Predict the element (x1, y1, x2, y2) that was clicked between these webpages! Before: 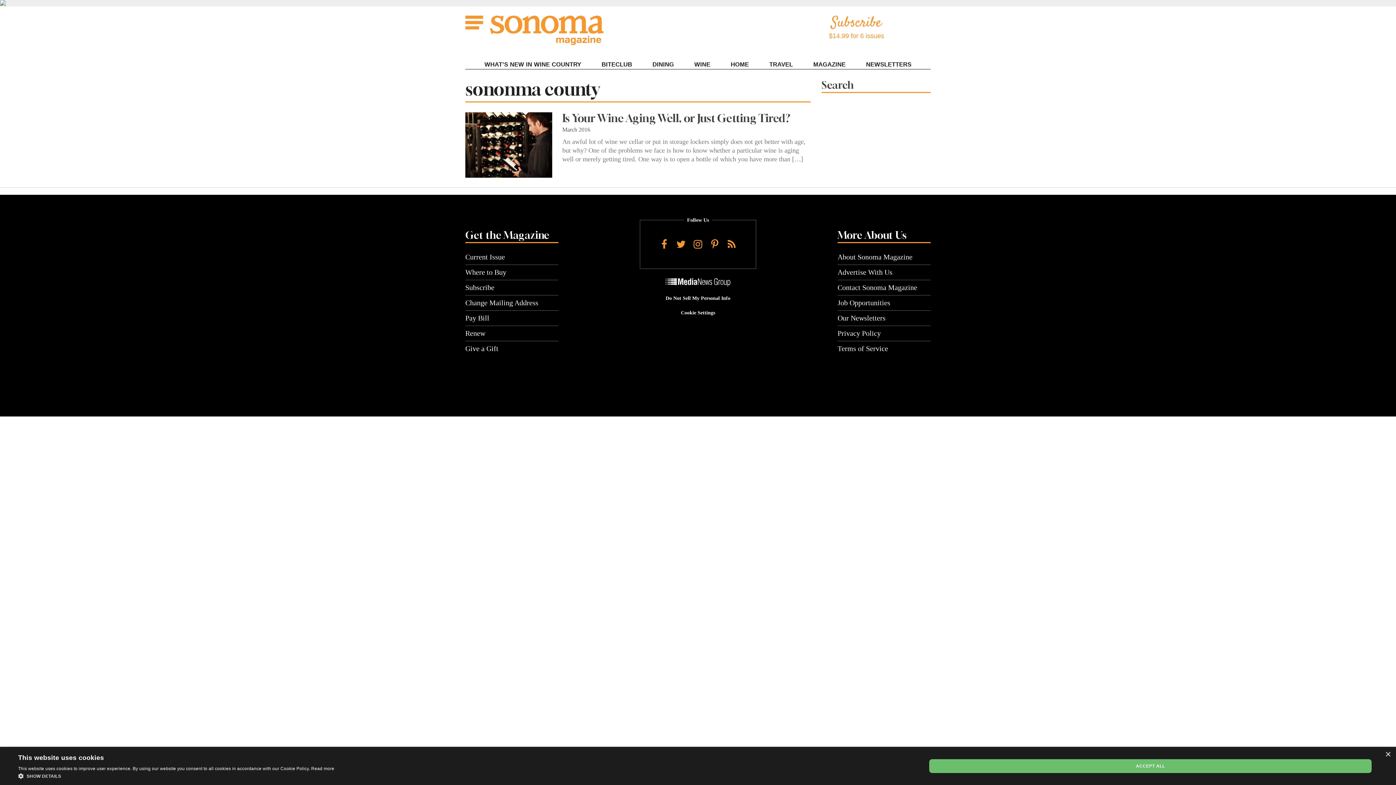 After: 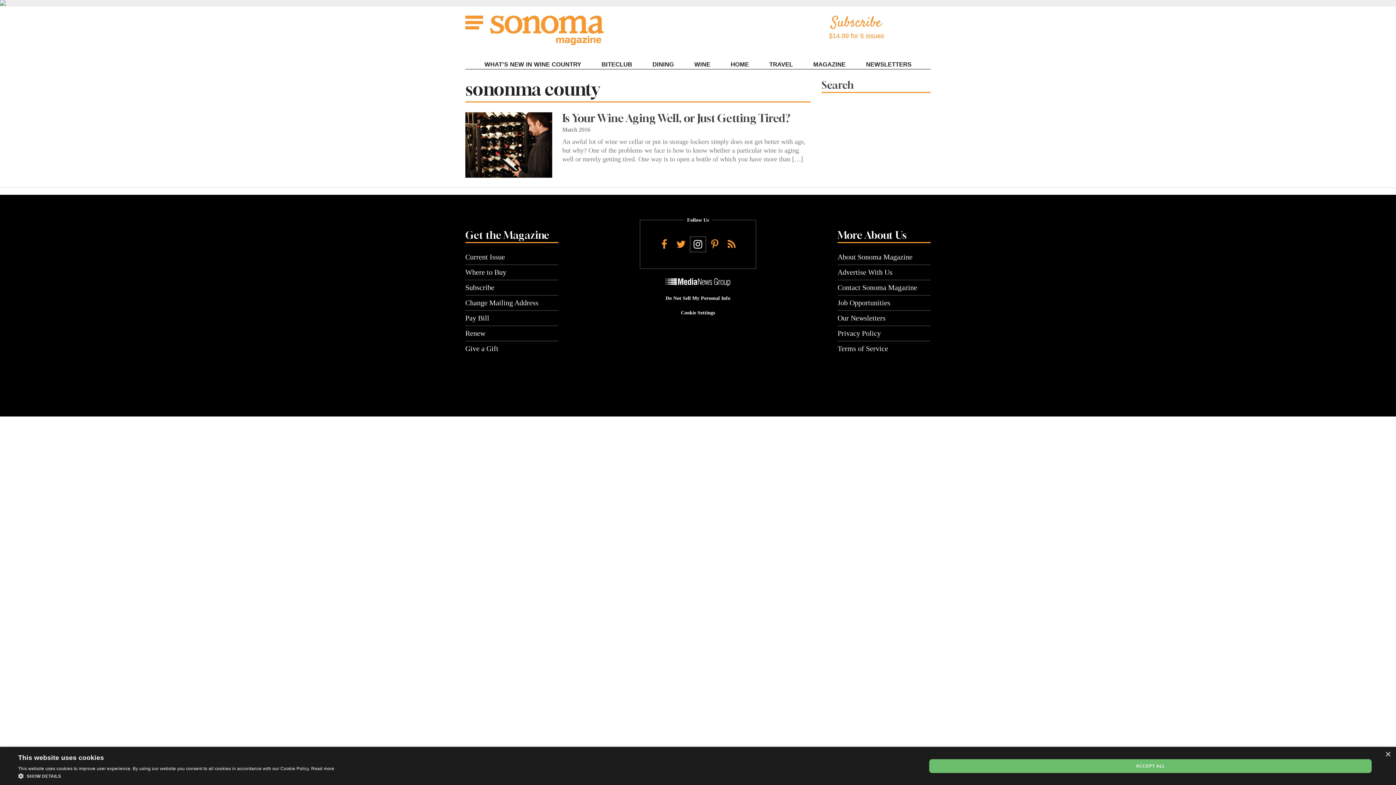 Action: label: Instagram bbox: (690, 236, 705, 251)